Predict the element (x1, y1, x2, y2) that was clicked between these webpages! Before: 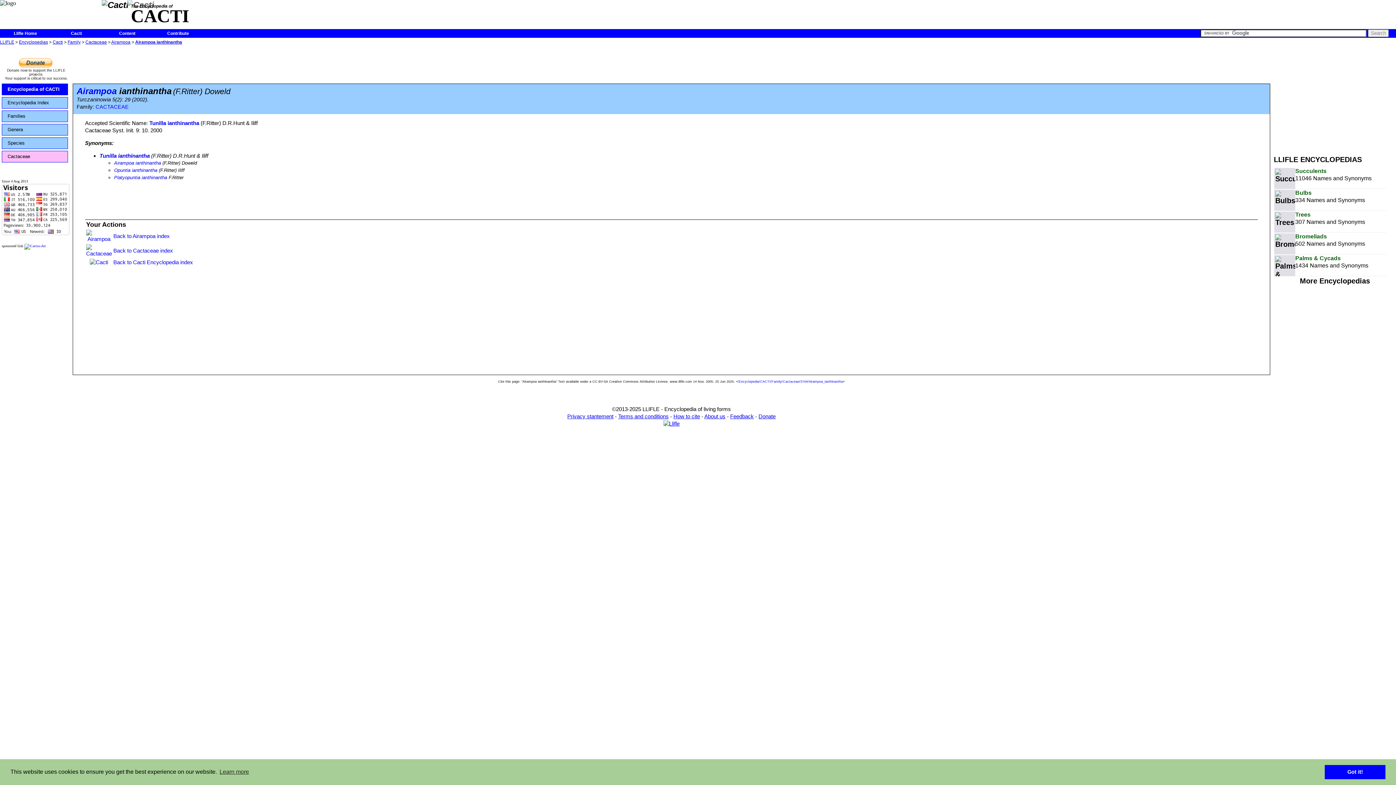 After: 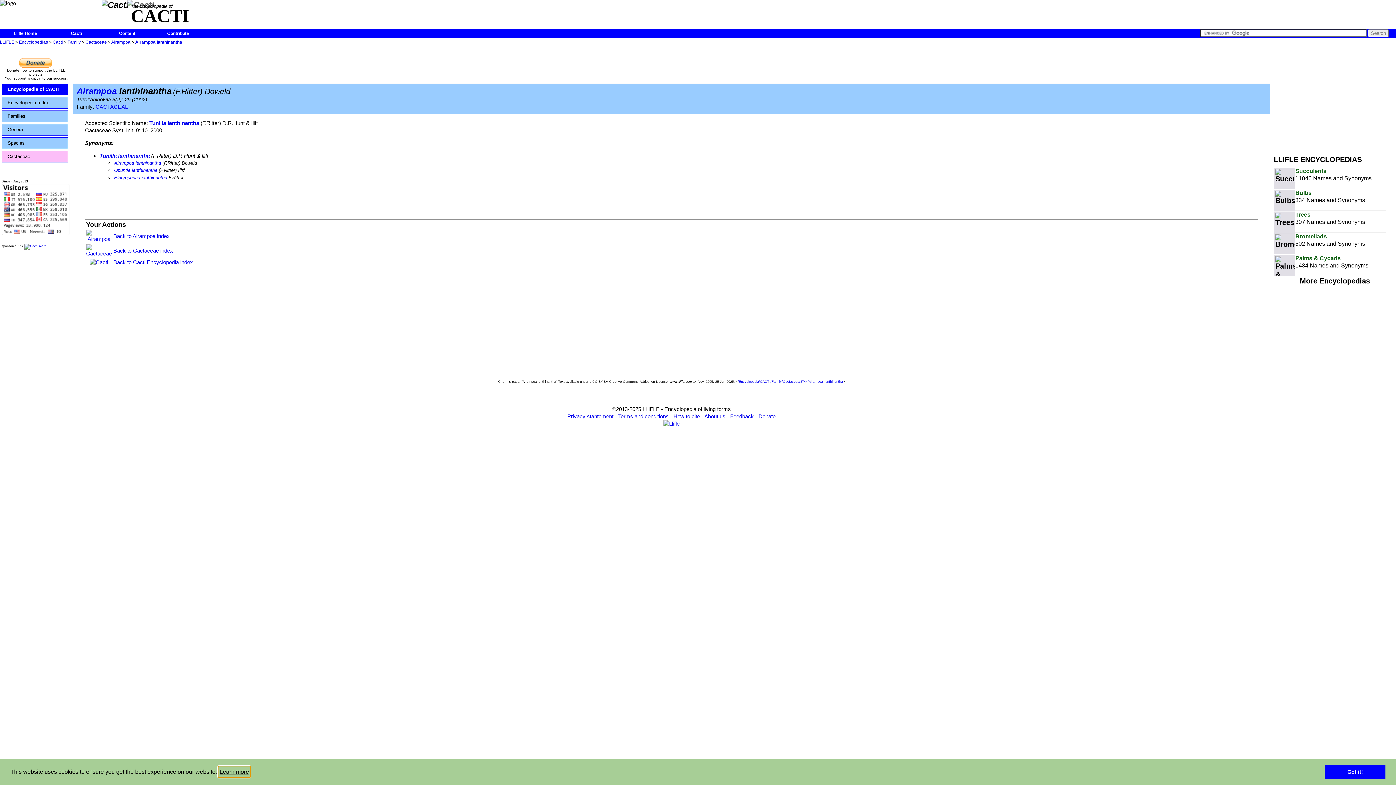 Action: bbox: (218, 766, 250, 777) label: learn more about cookies